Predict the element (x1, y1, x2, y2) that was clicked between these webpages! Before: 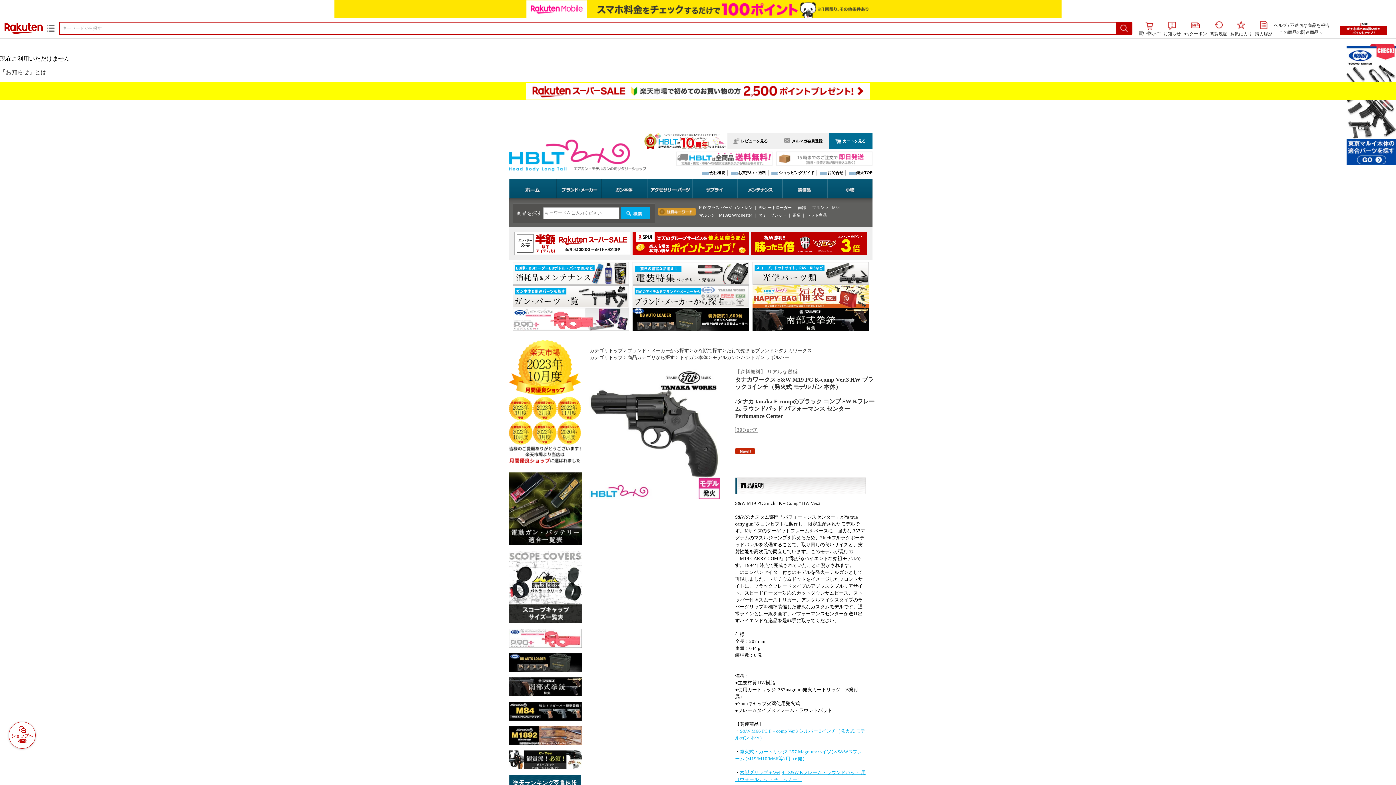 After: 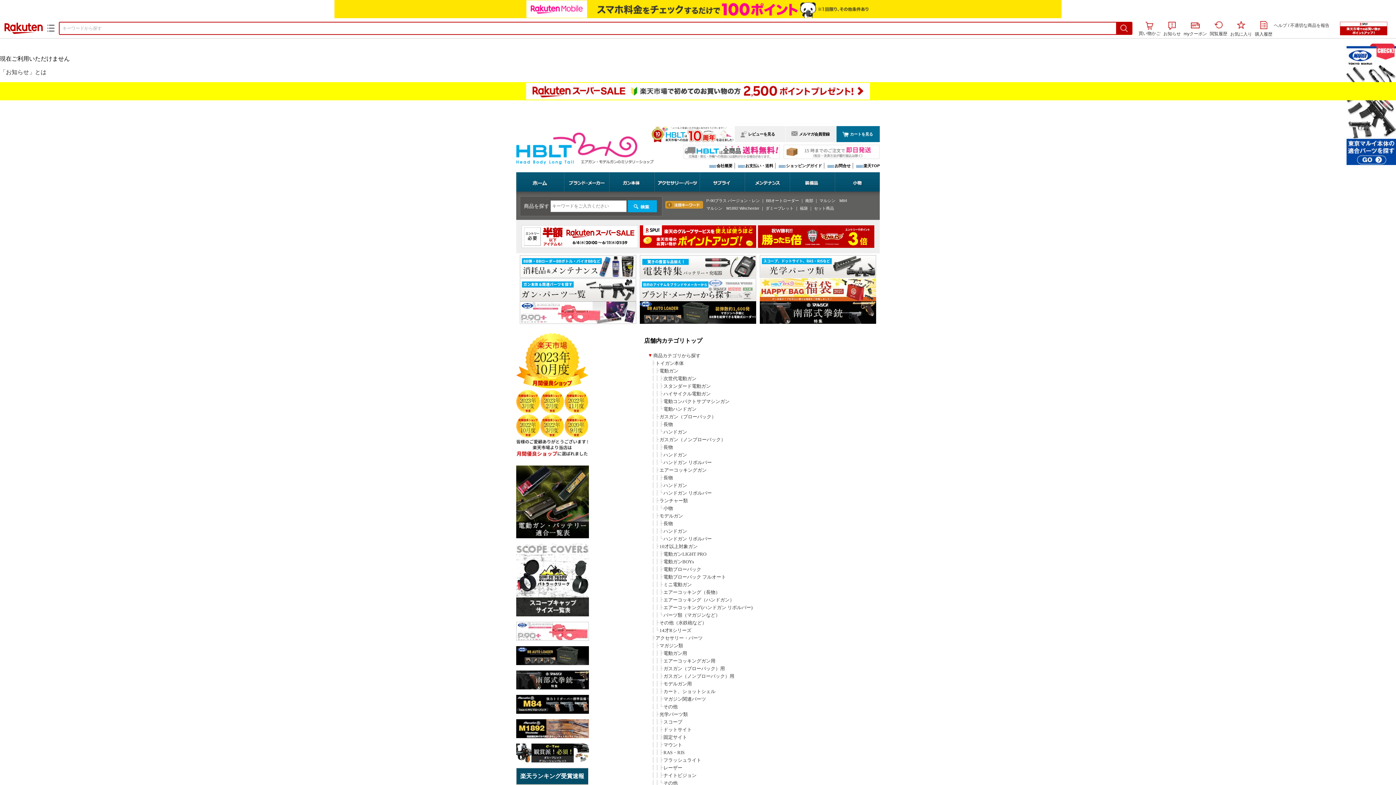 Action: bbox: (589, 355, 622, 360) label: カテゴリトップ